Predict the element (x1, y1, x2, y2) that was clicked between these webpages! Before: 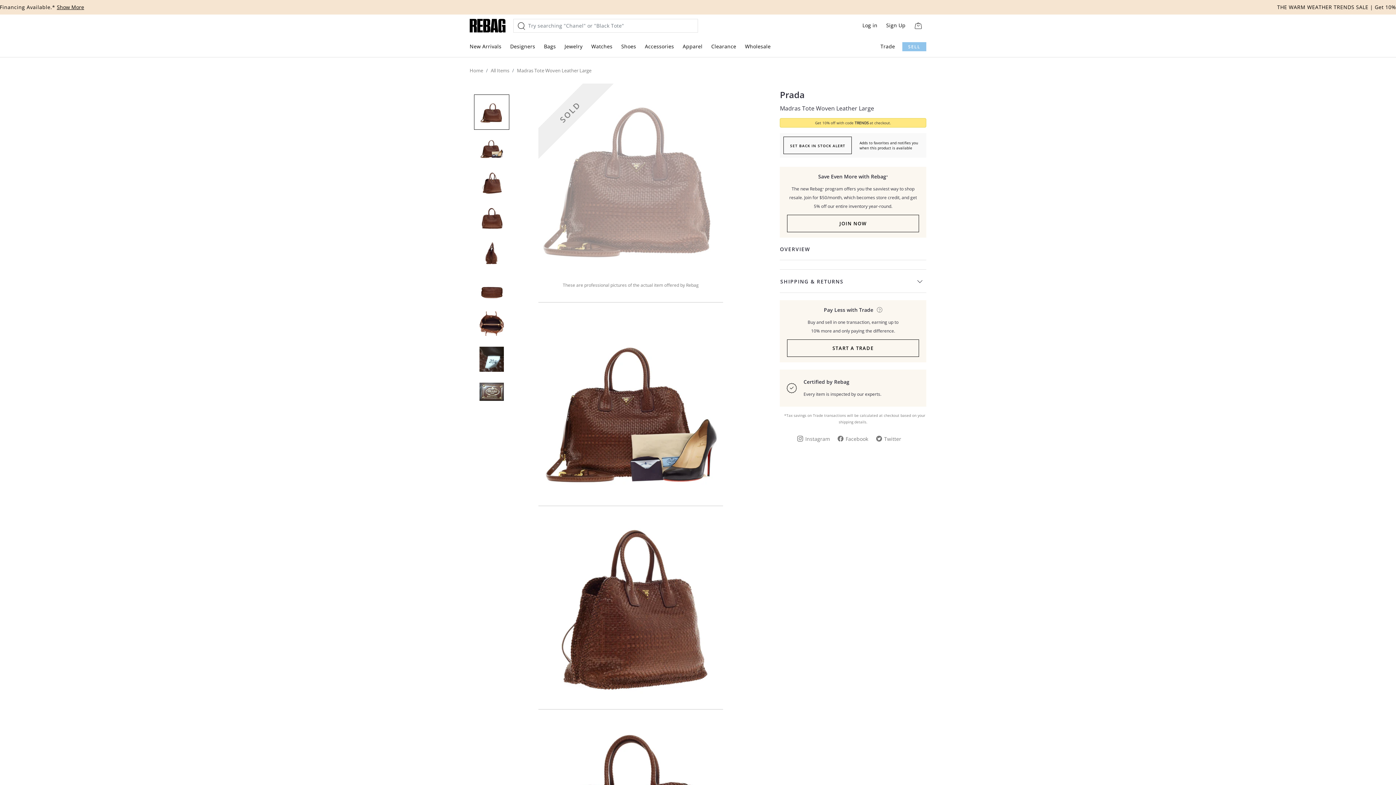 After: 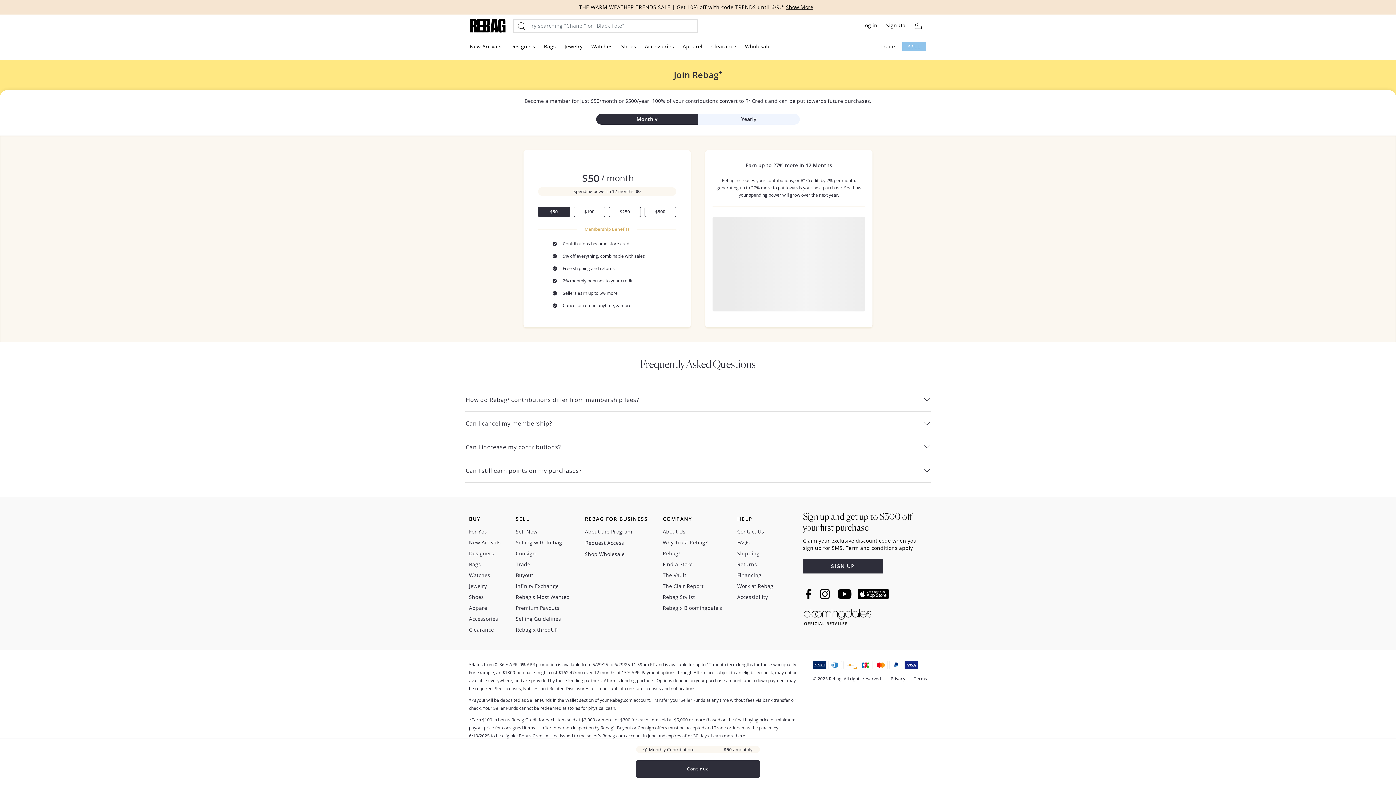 Action: label: JOIN NOW bbox: (787, 214, 919, 232)